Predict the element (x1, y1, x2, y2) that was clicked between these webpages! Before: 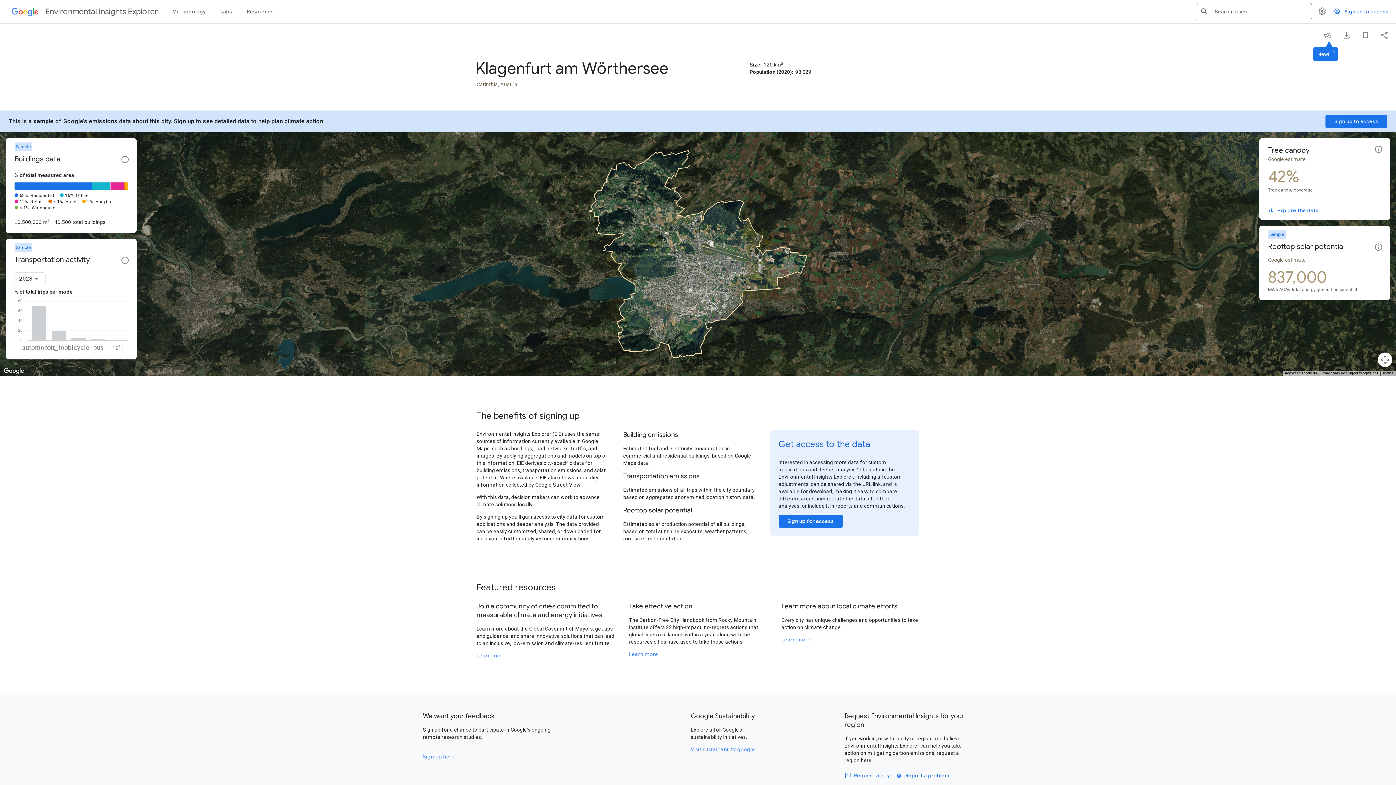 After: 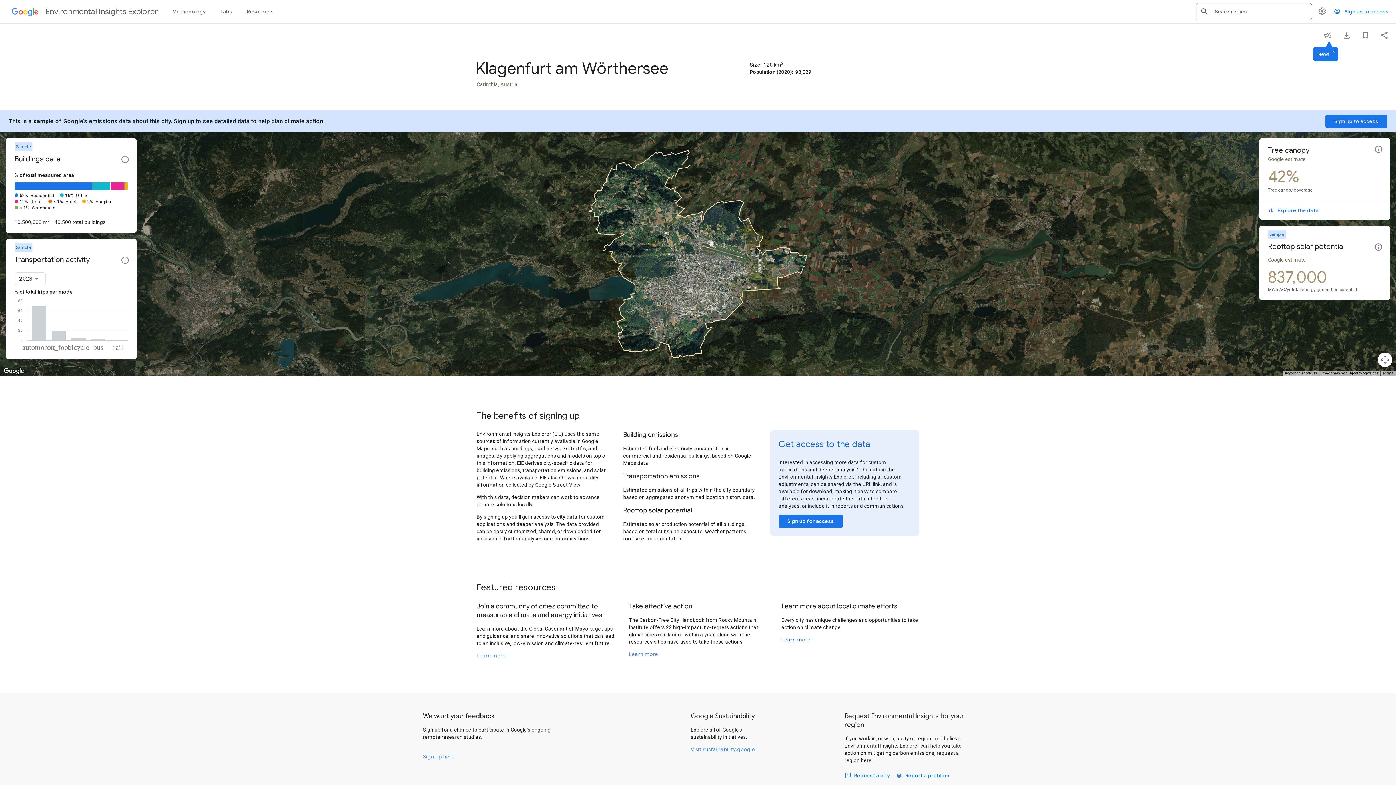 Action: bbox: (781, 636, 810, 643) label: Learn more